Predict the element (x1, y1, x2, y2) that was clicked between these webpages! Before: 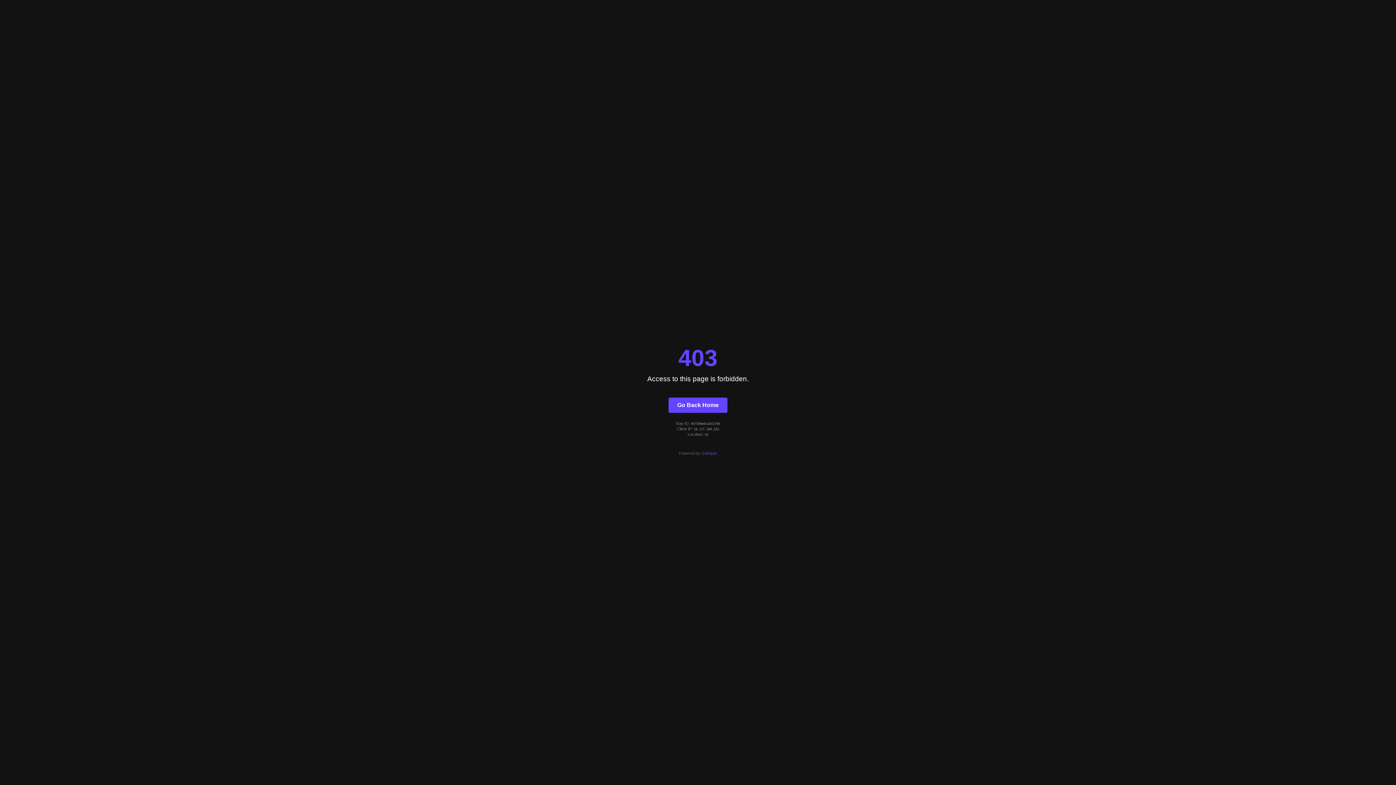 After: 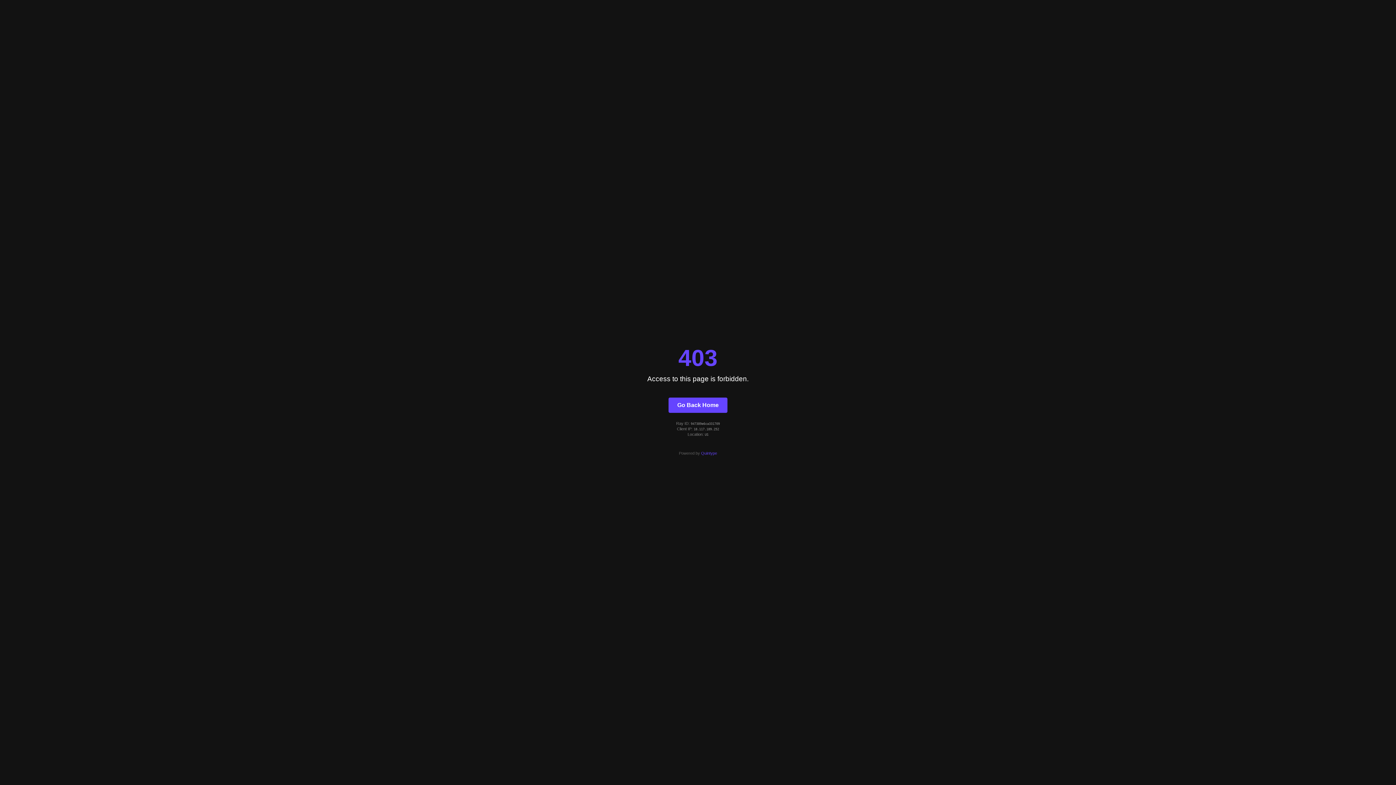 Action: label: Quintype bbox: (701, 451, 717, 455)